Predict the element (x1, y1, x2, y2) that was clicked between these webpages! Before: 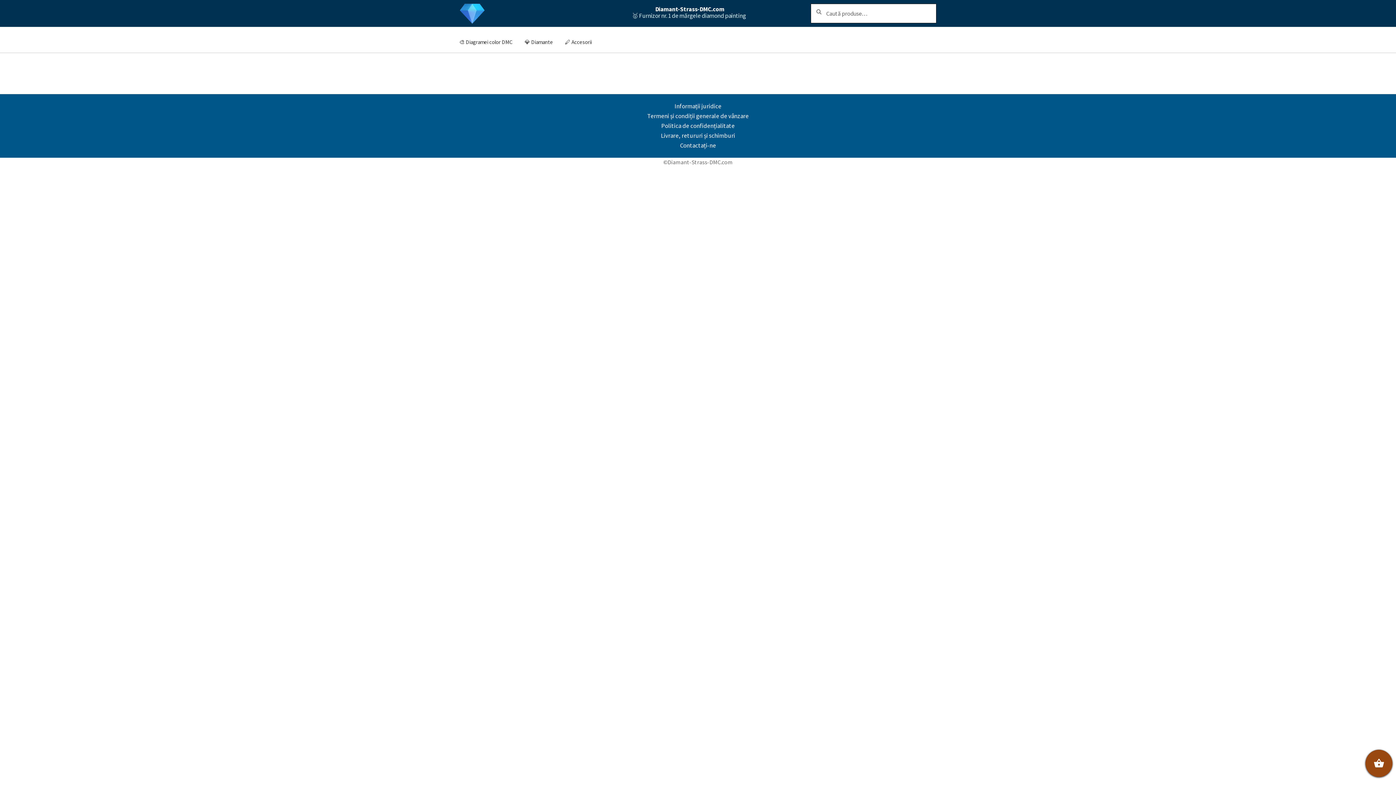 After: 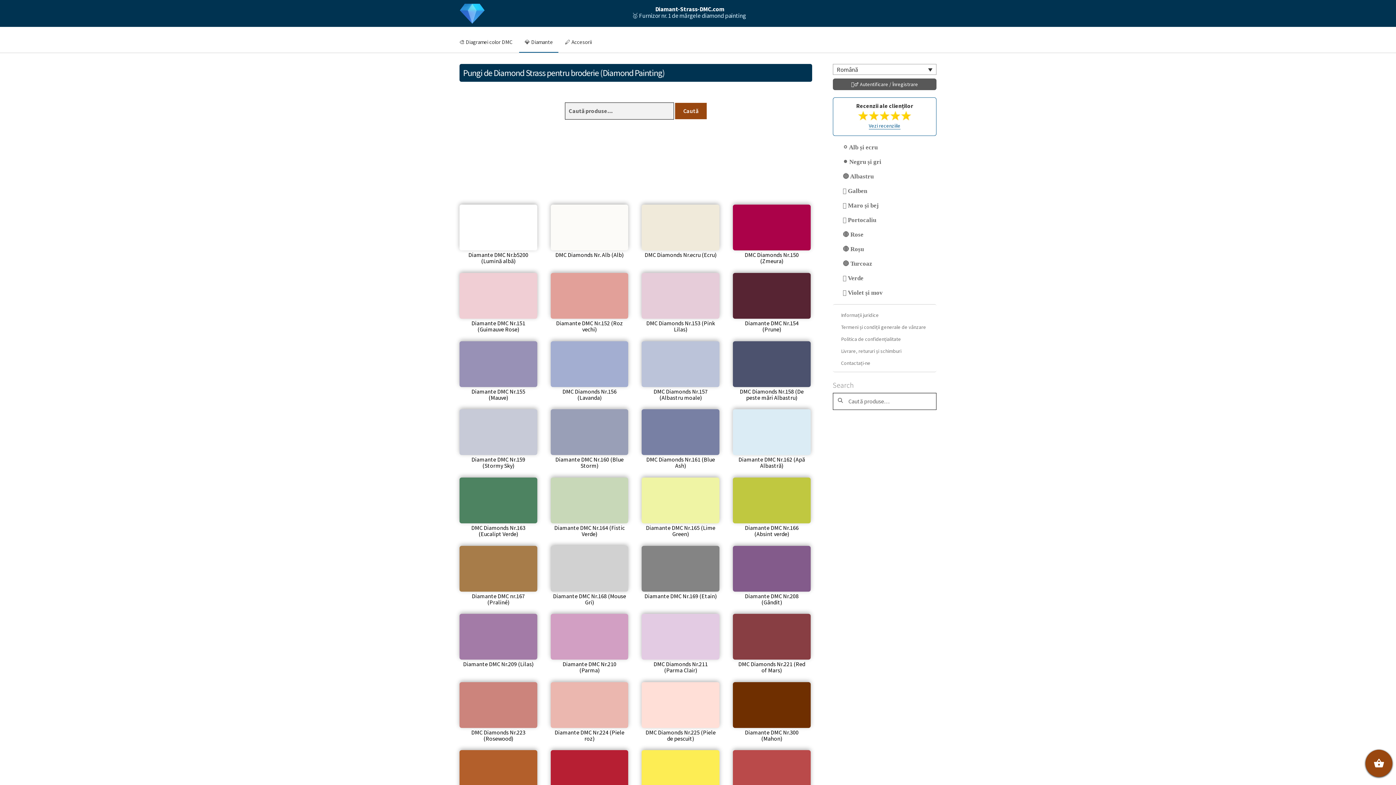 Action: bbox: (459, 1, 583, 26)